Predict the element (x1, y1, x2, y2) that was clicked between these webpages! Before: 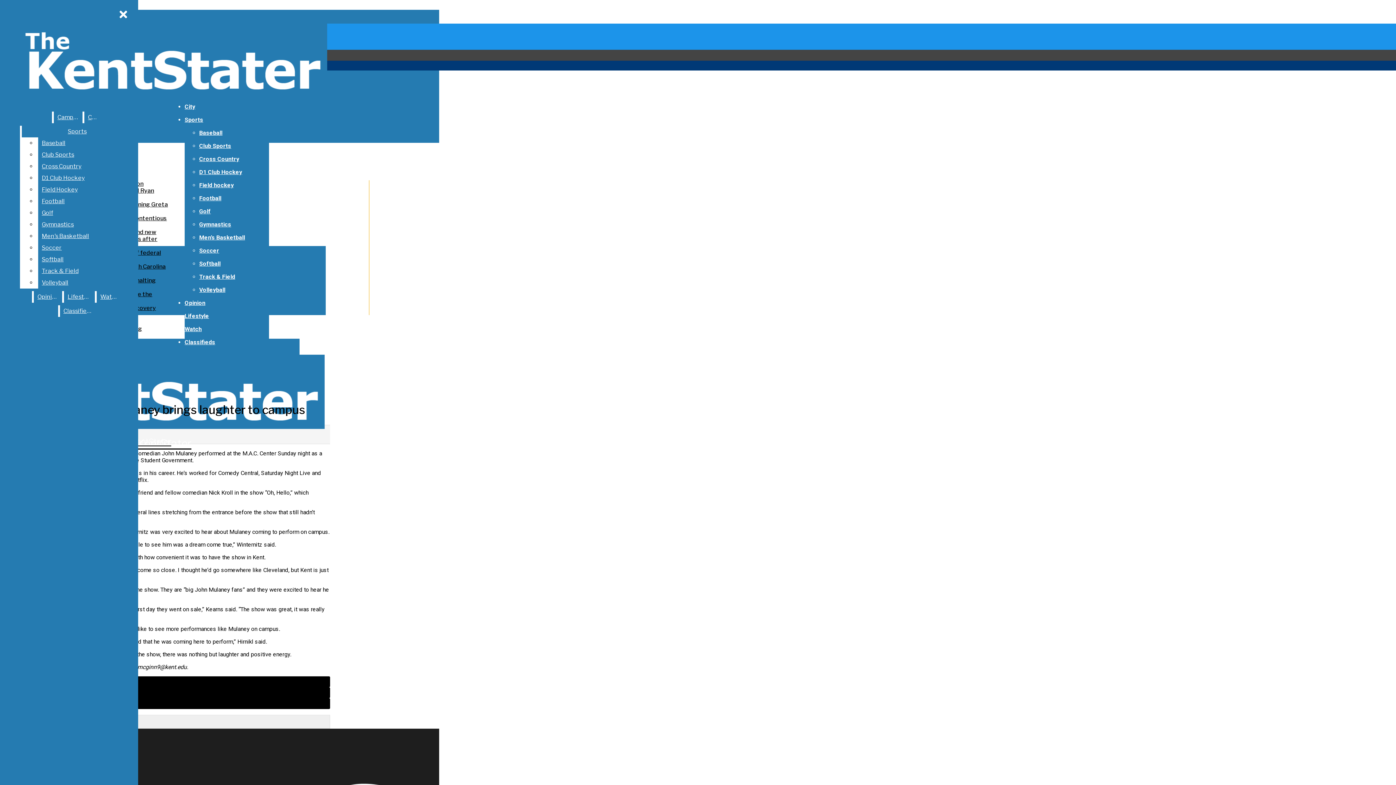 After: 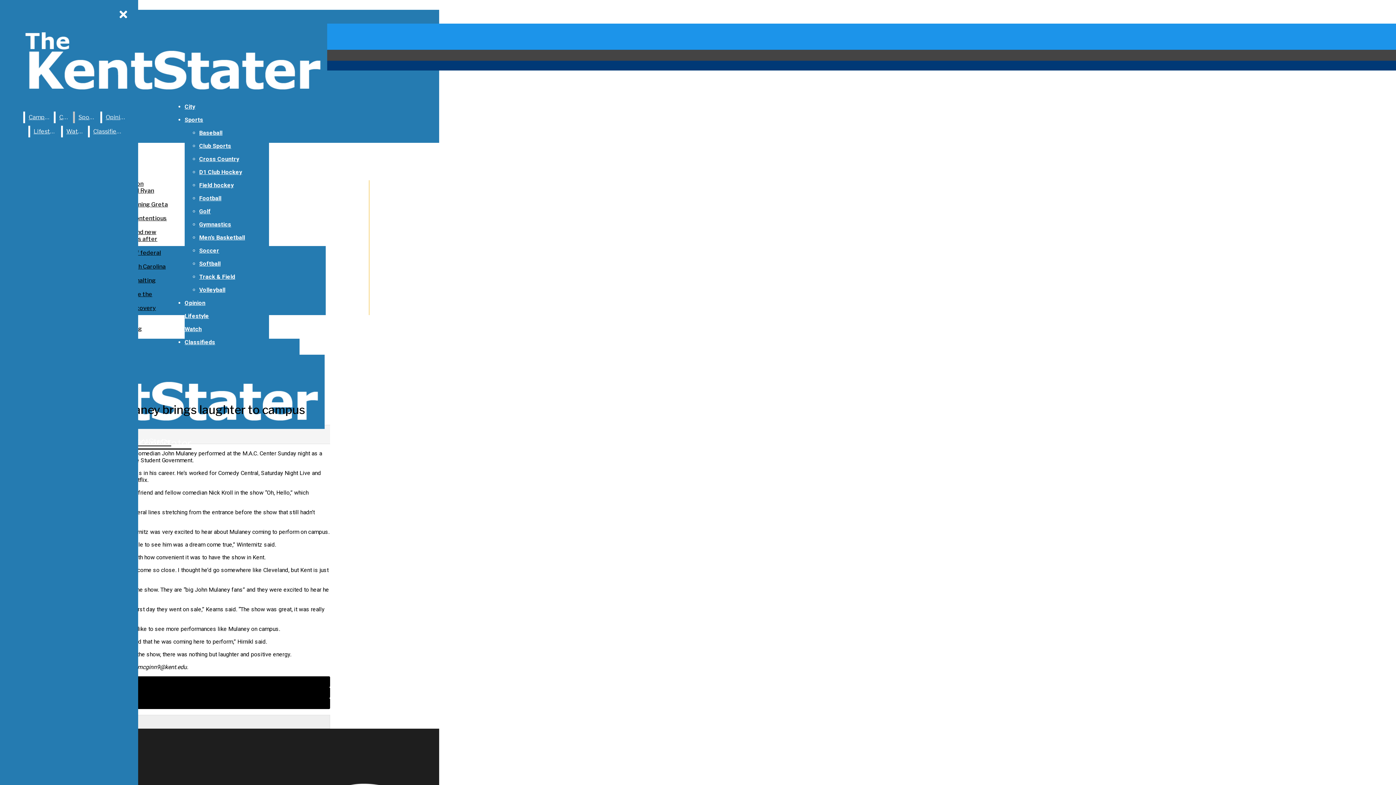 Action: bbox: (38, 184, 132, 195) label: Field Hockey